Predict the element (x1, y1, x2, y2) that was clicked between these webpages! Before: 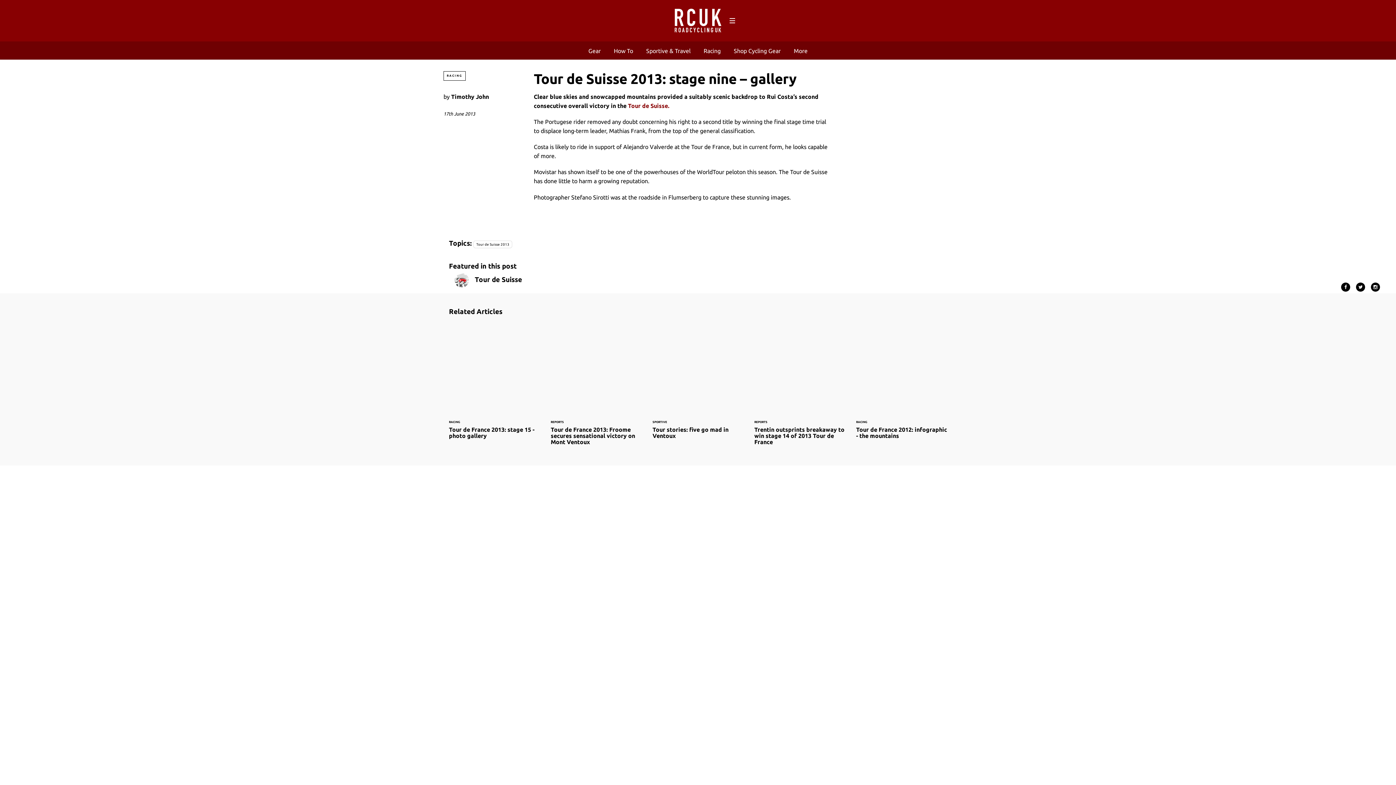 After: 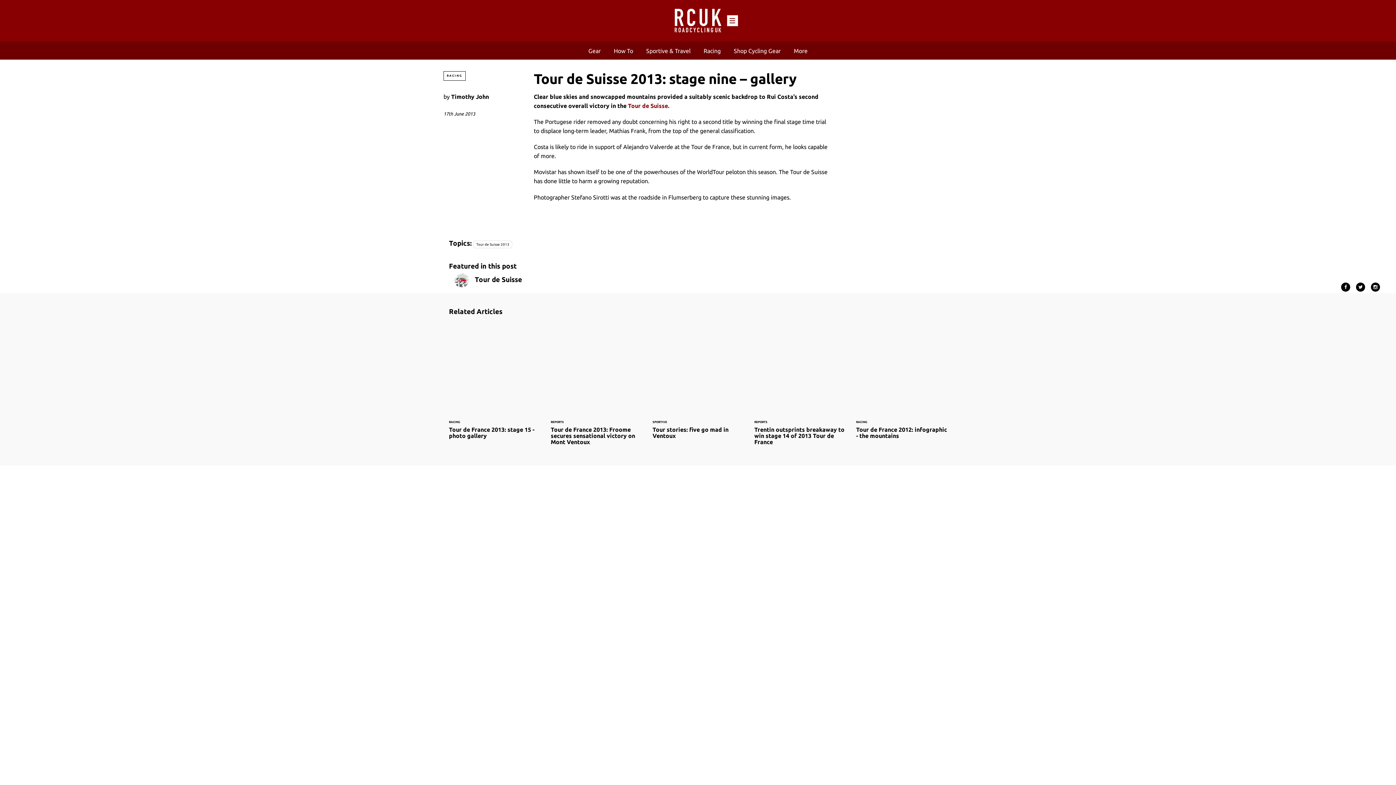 Action: label: Menu bbox: (727, 15, 738, 26)